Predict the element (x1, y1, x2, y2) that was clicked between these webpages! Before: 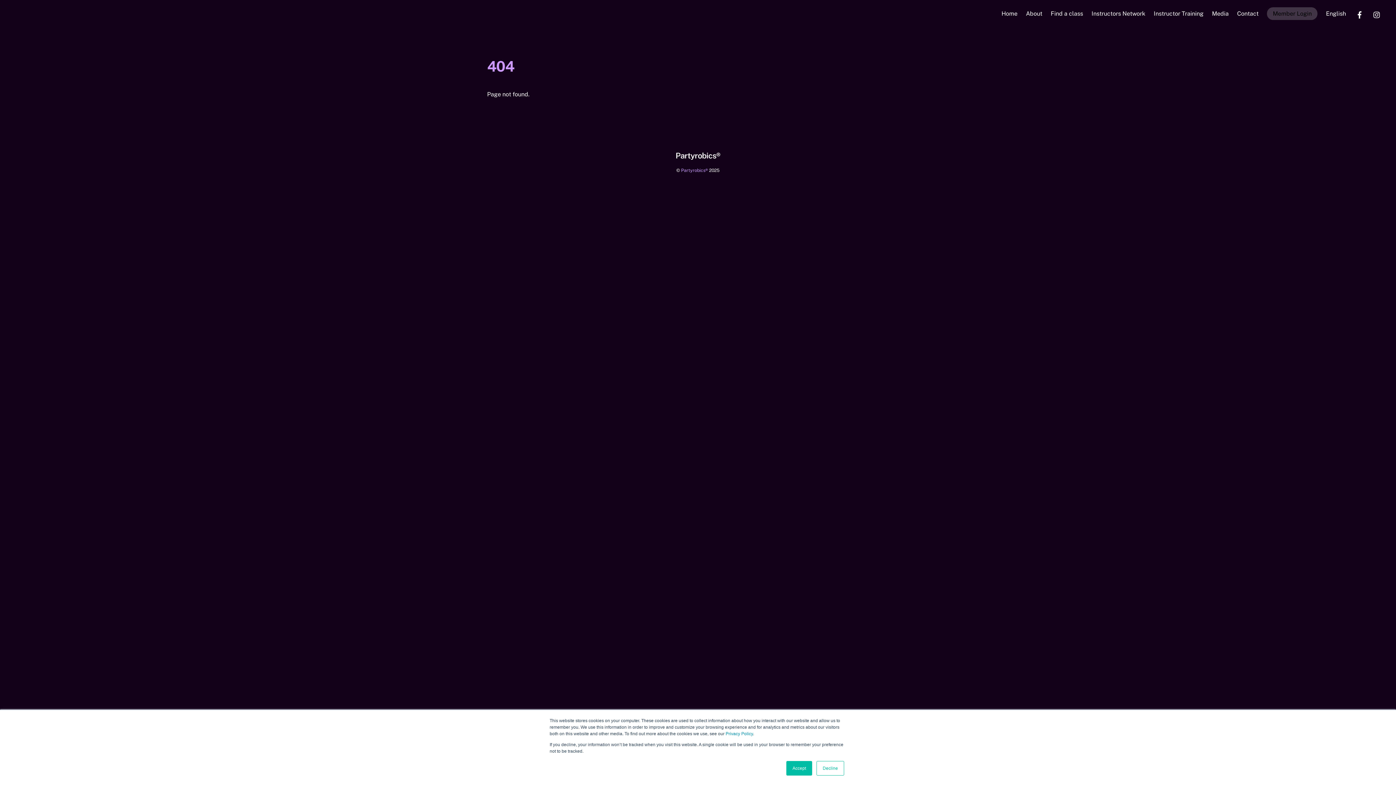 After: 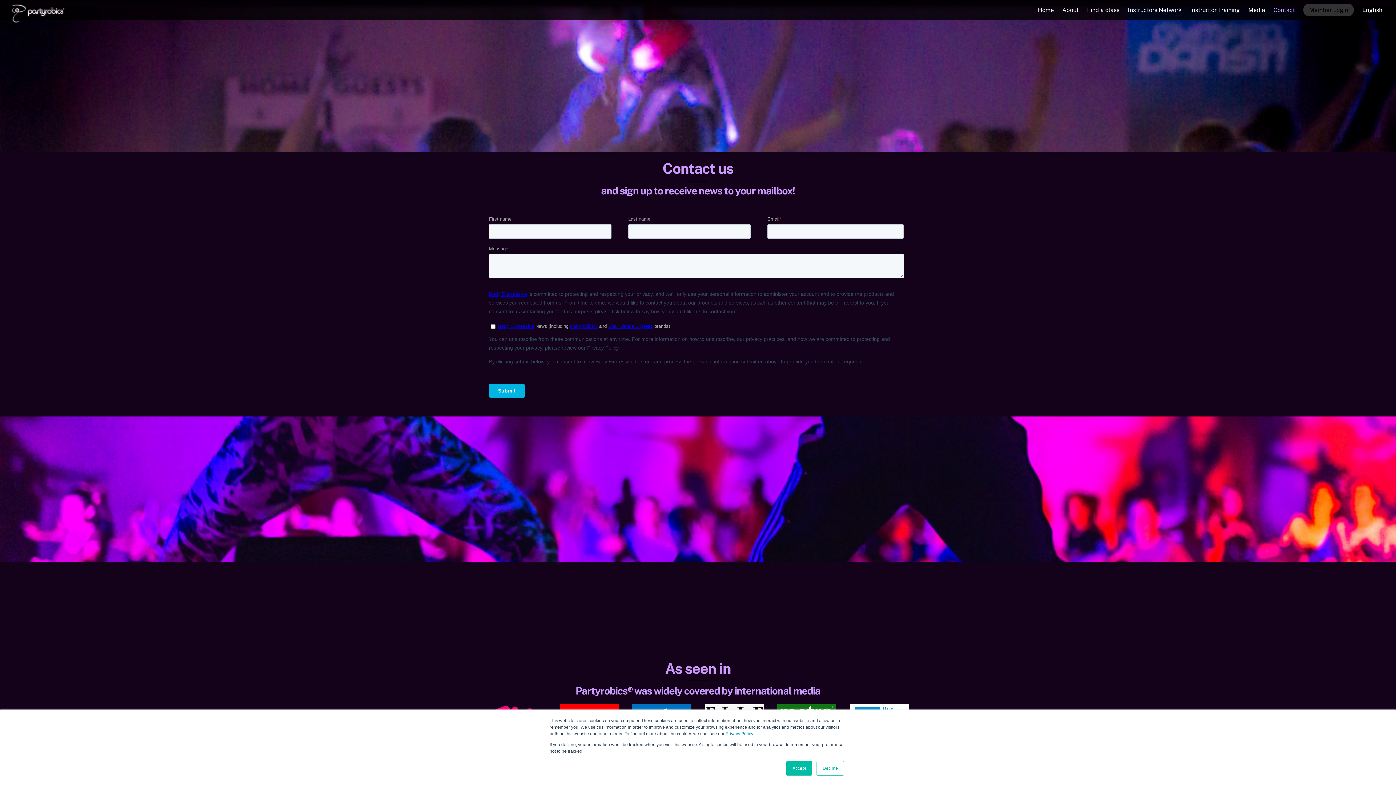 Action: label: Contact bbox: (1233, 5, 1262, 21)